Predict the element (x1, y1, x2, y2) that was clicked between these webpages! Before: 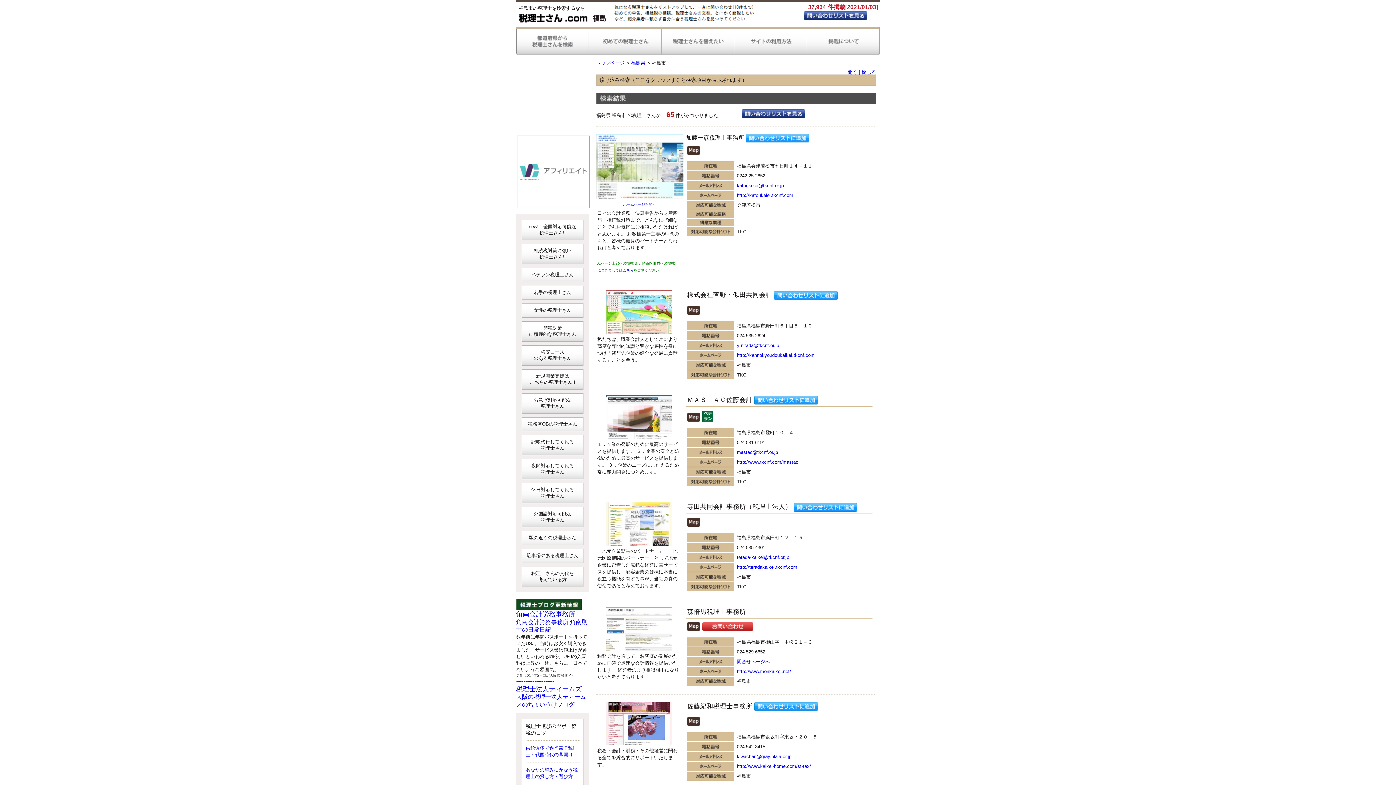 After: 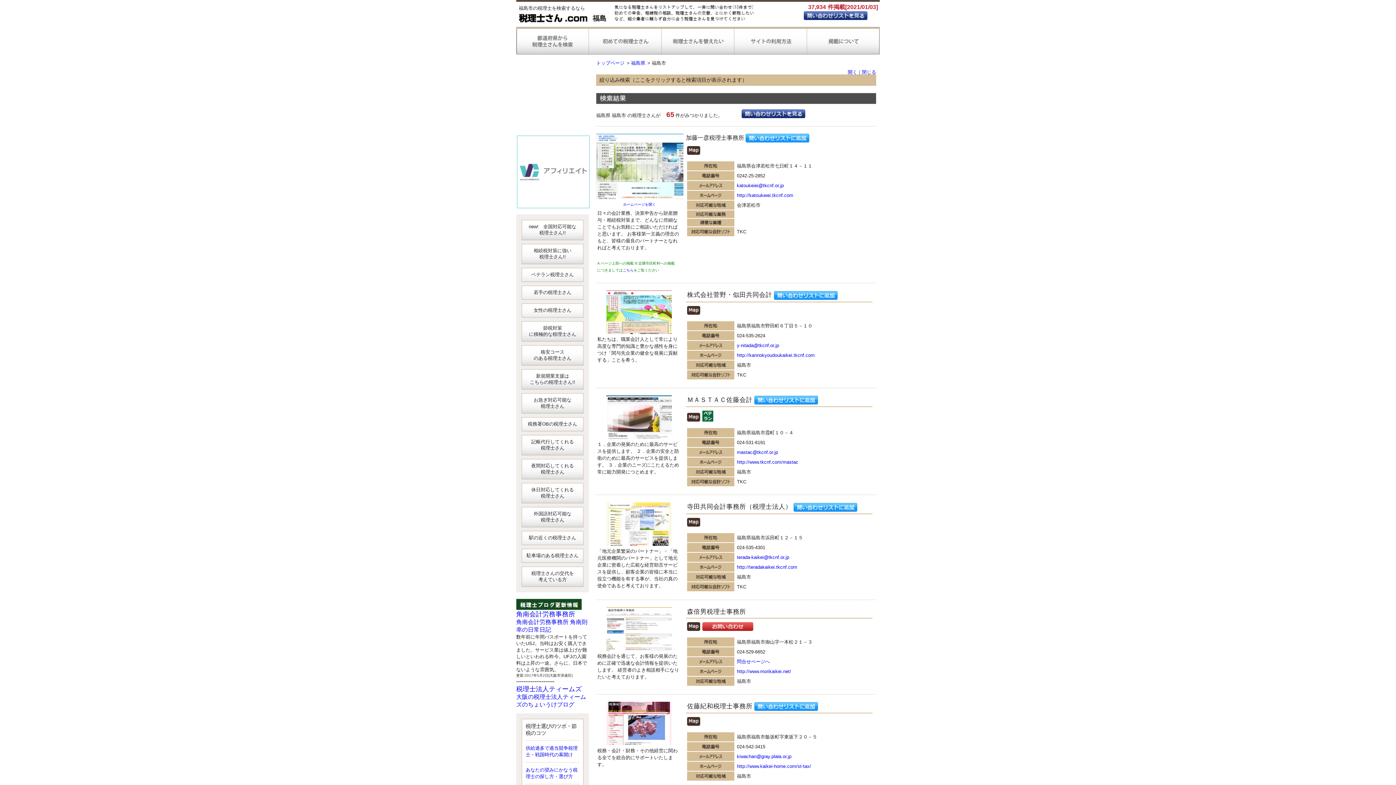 Action: bbox: (701, 626, 754, 632)